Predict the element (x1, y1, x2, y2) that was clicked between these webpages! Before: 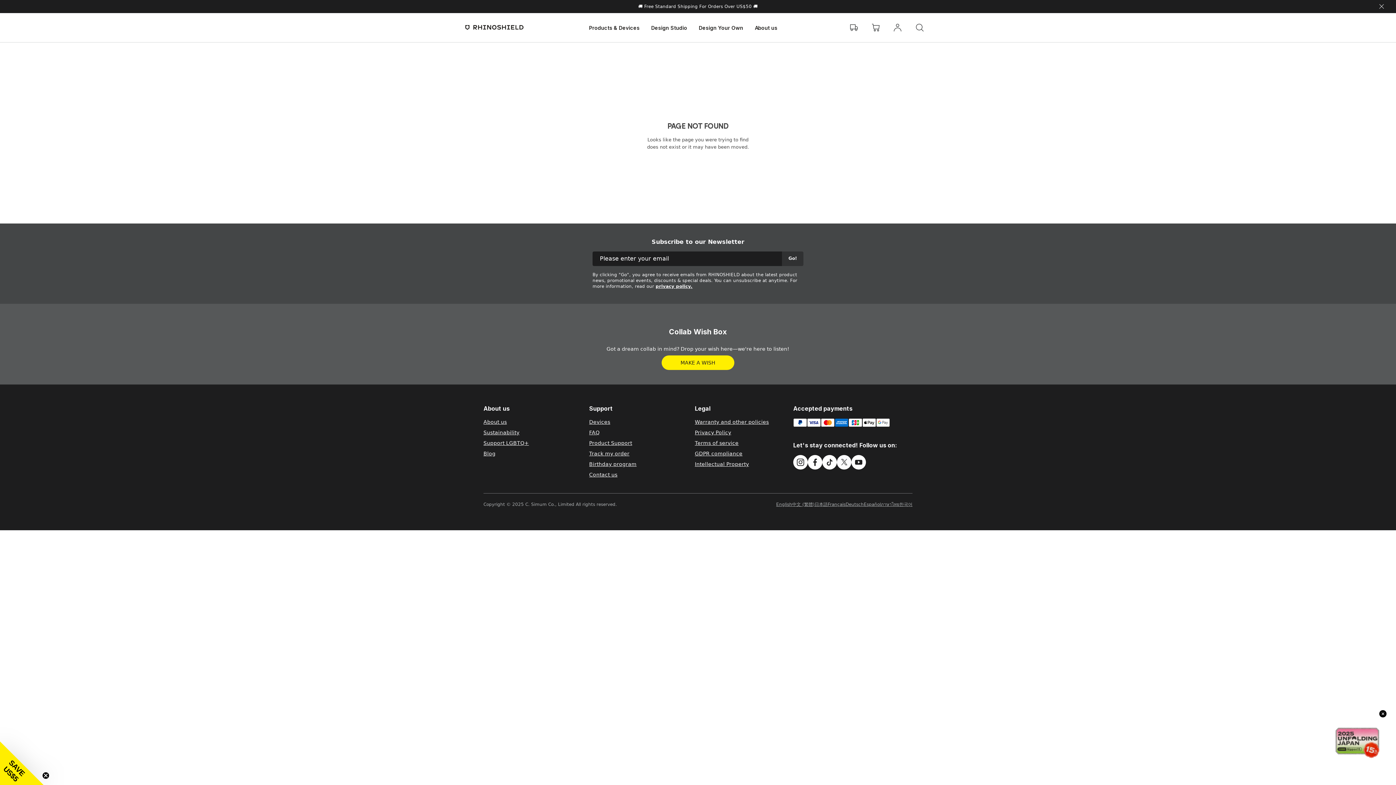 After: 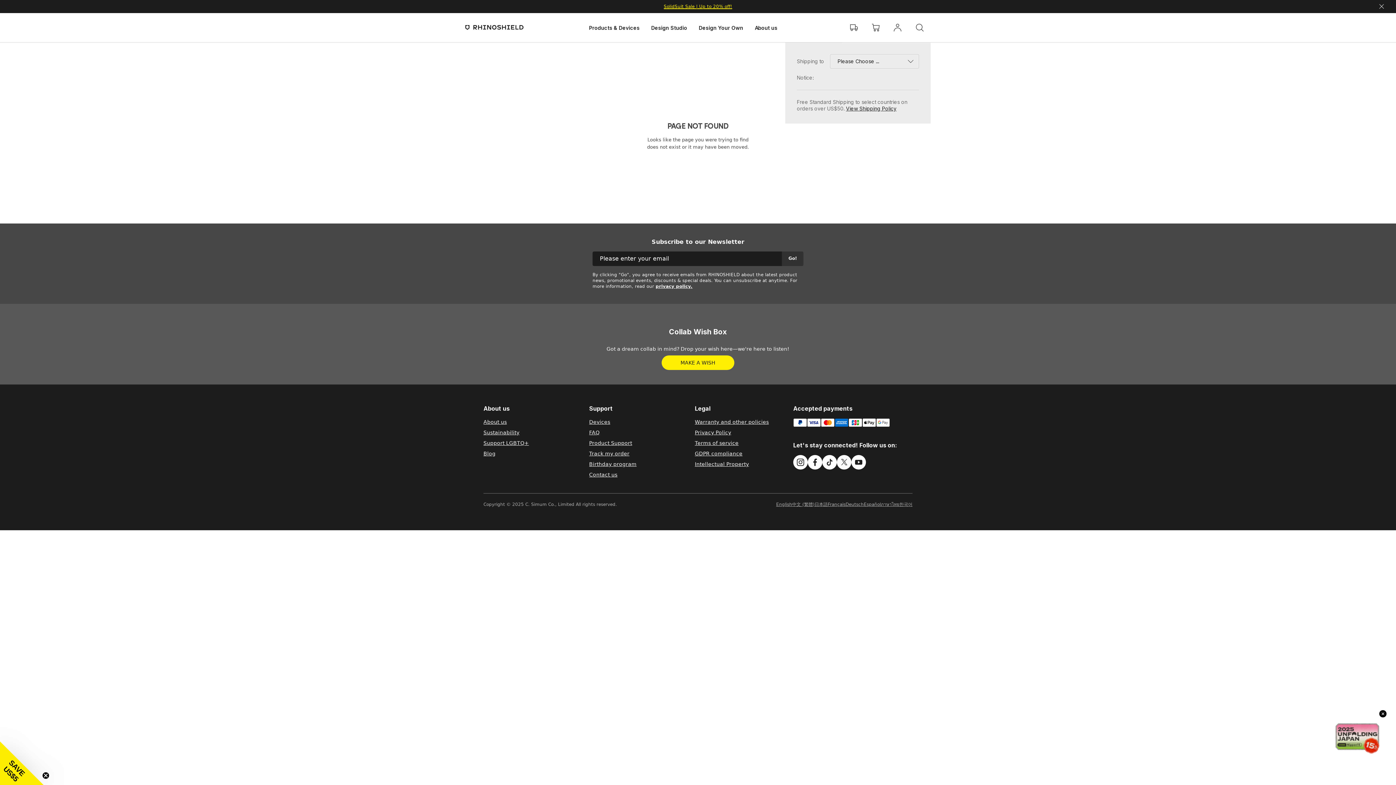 Action: bbox: (849, 23, 858, 32)